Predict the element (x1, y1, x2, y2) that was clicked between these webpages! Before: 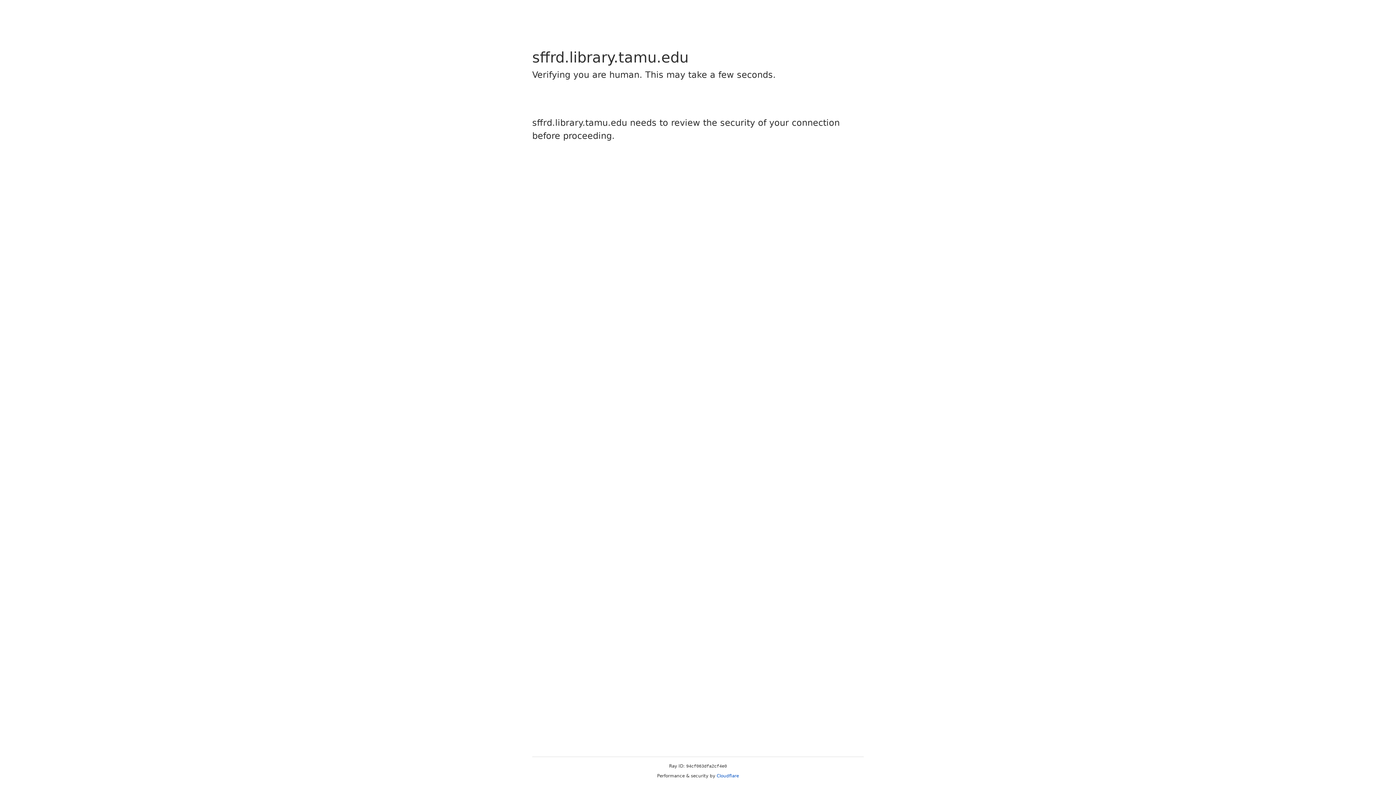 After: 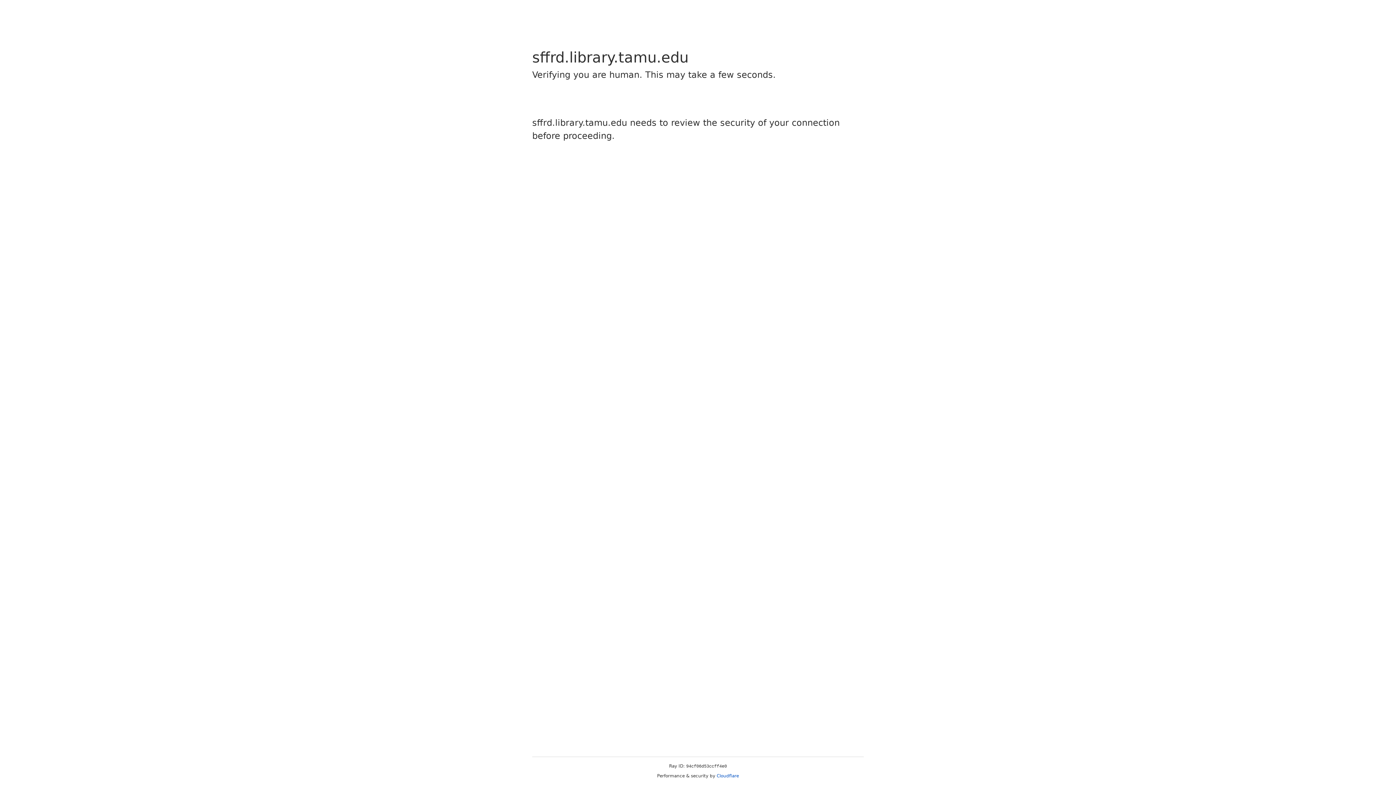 Action: bbox: (716, 773, 739, 778) label: Cloudflare